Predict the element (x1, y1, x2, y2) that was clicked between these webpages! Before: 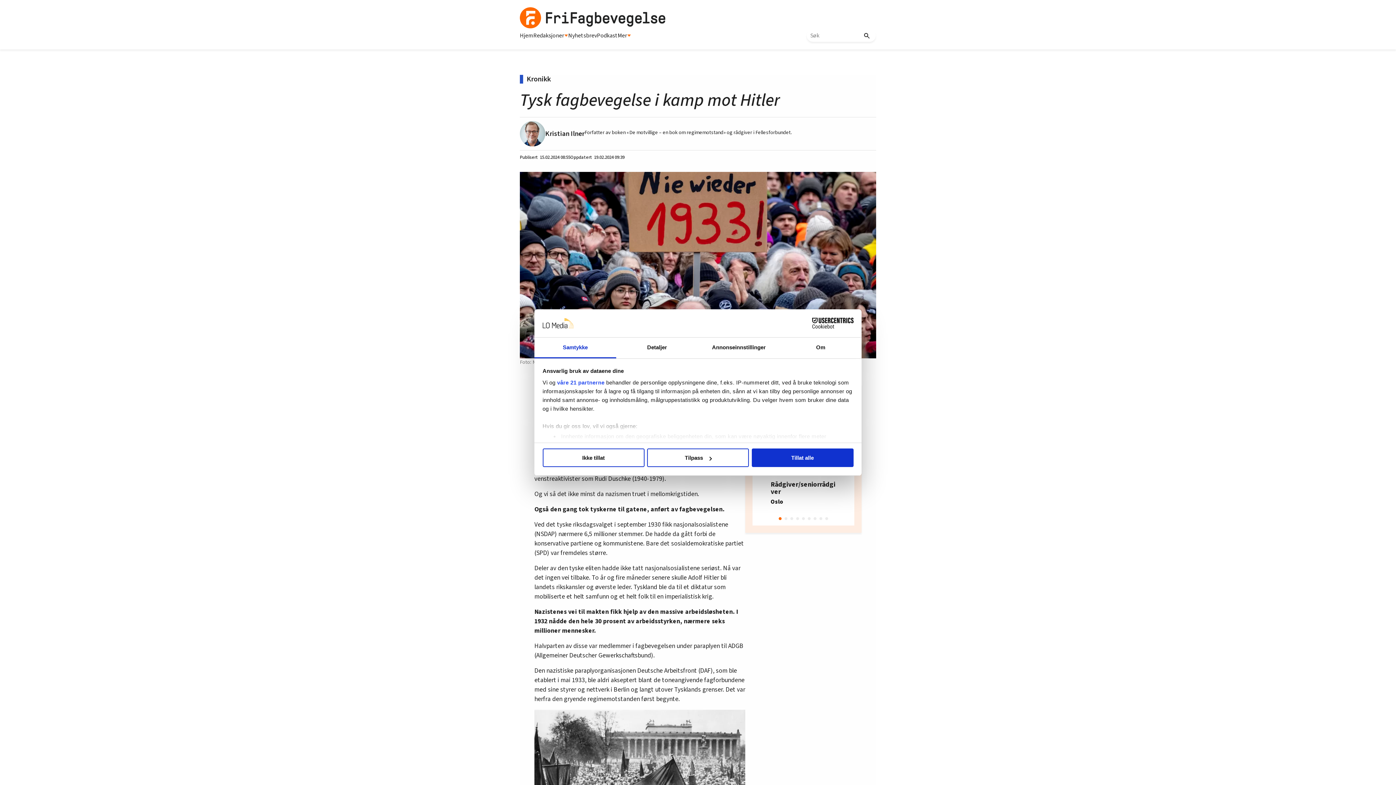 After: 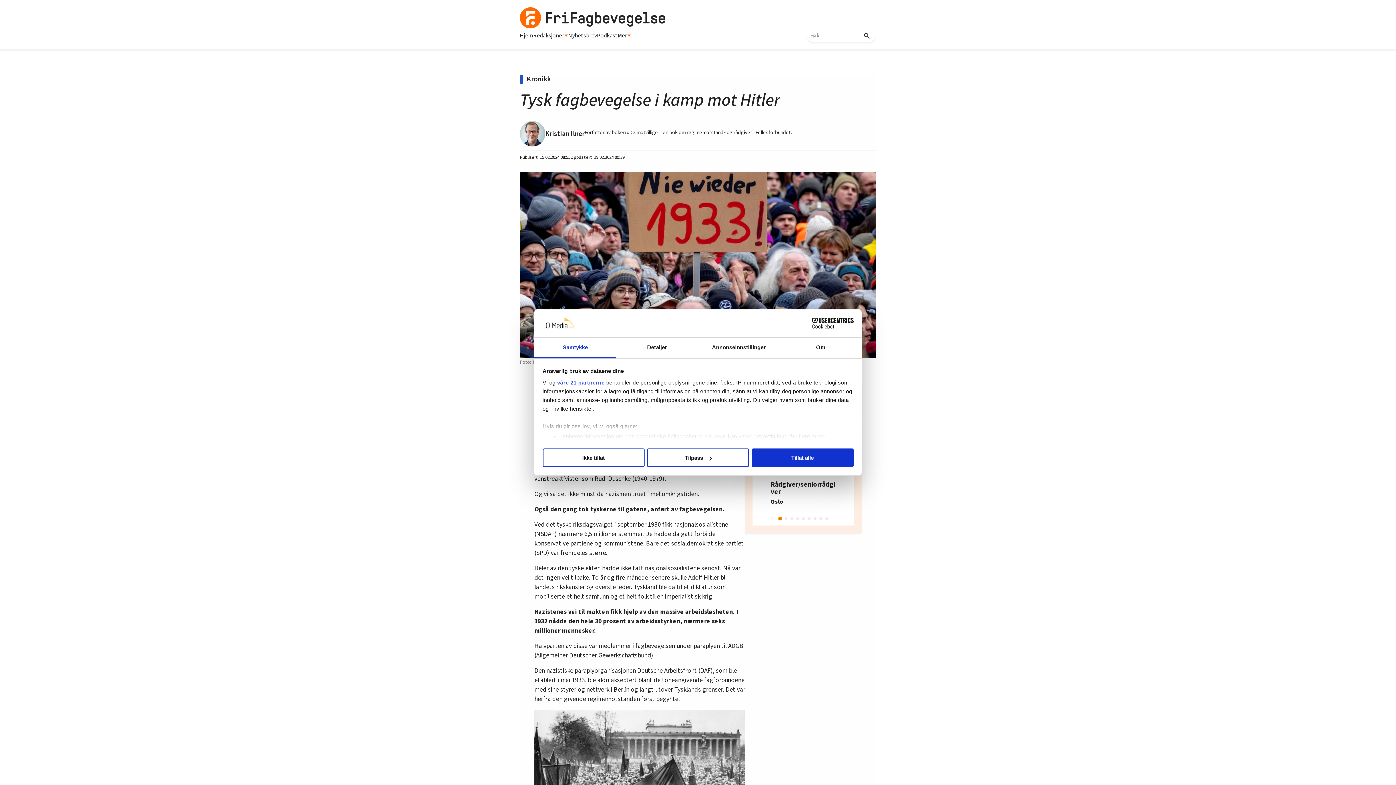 Action: label: Go to slide 1 bbox: (778, 517, 781, 520)